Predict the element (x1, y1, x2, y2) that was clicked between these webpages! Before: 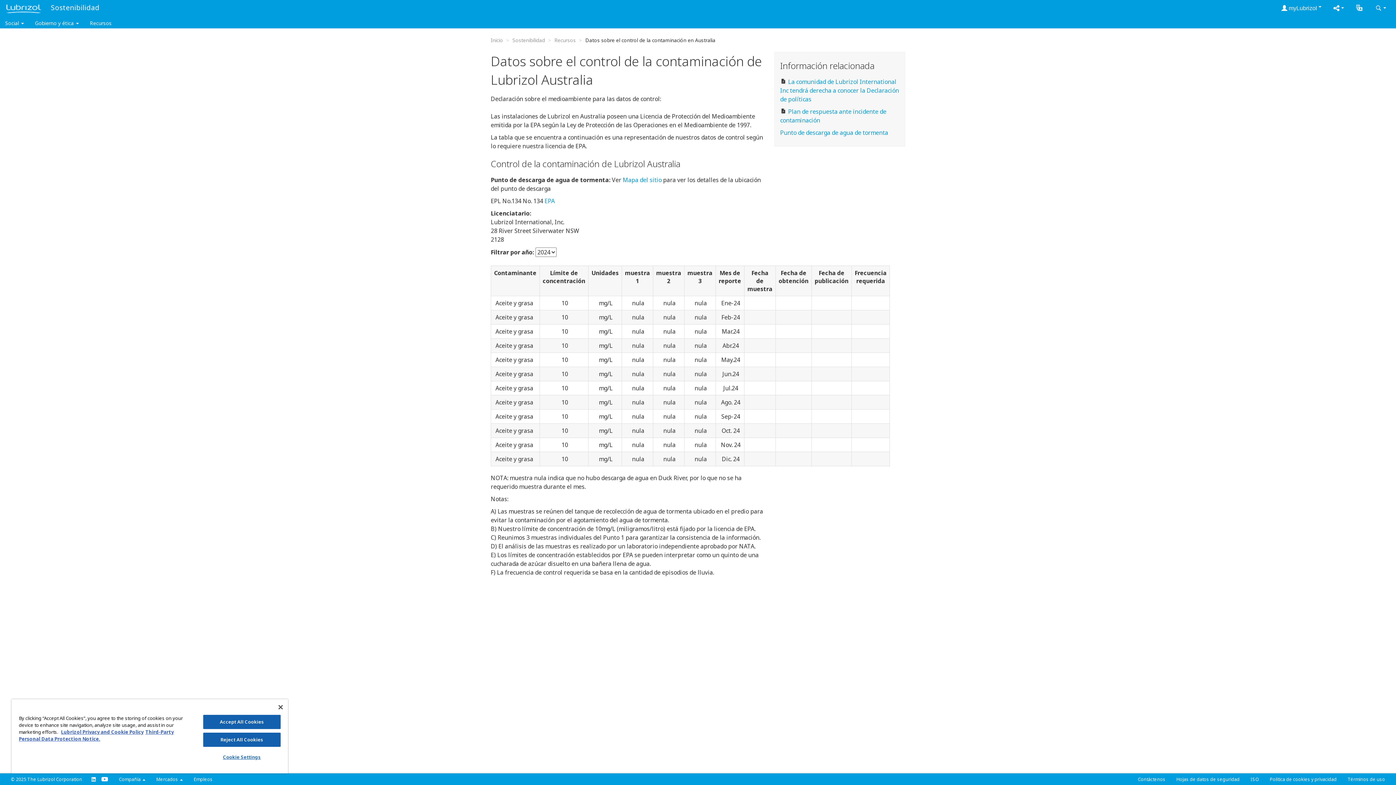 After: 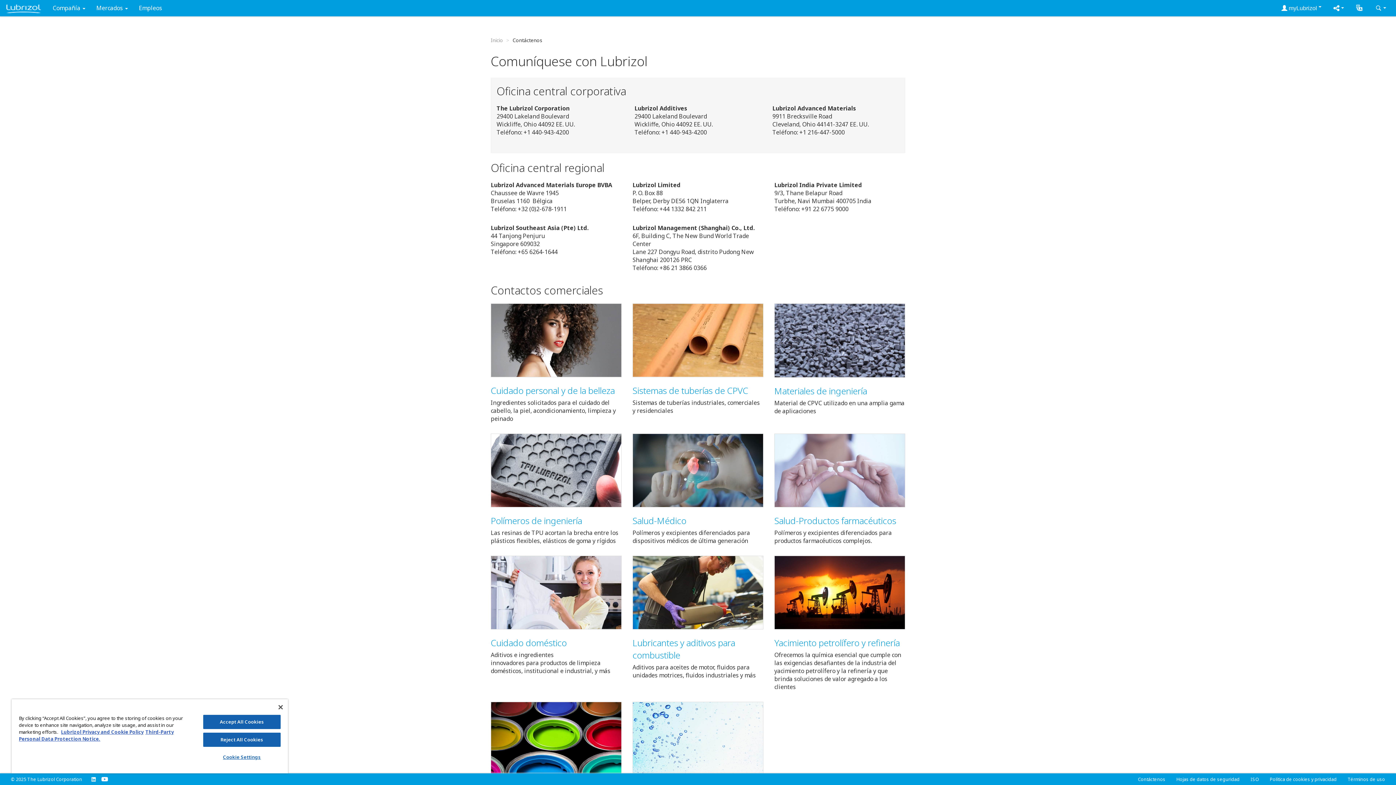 Action: label: Contáctenos bbox: (1132, 774, 1171, 785)